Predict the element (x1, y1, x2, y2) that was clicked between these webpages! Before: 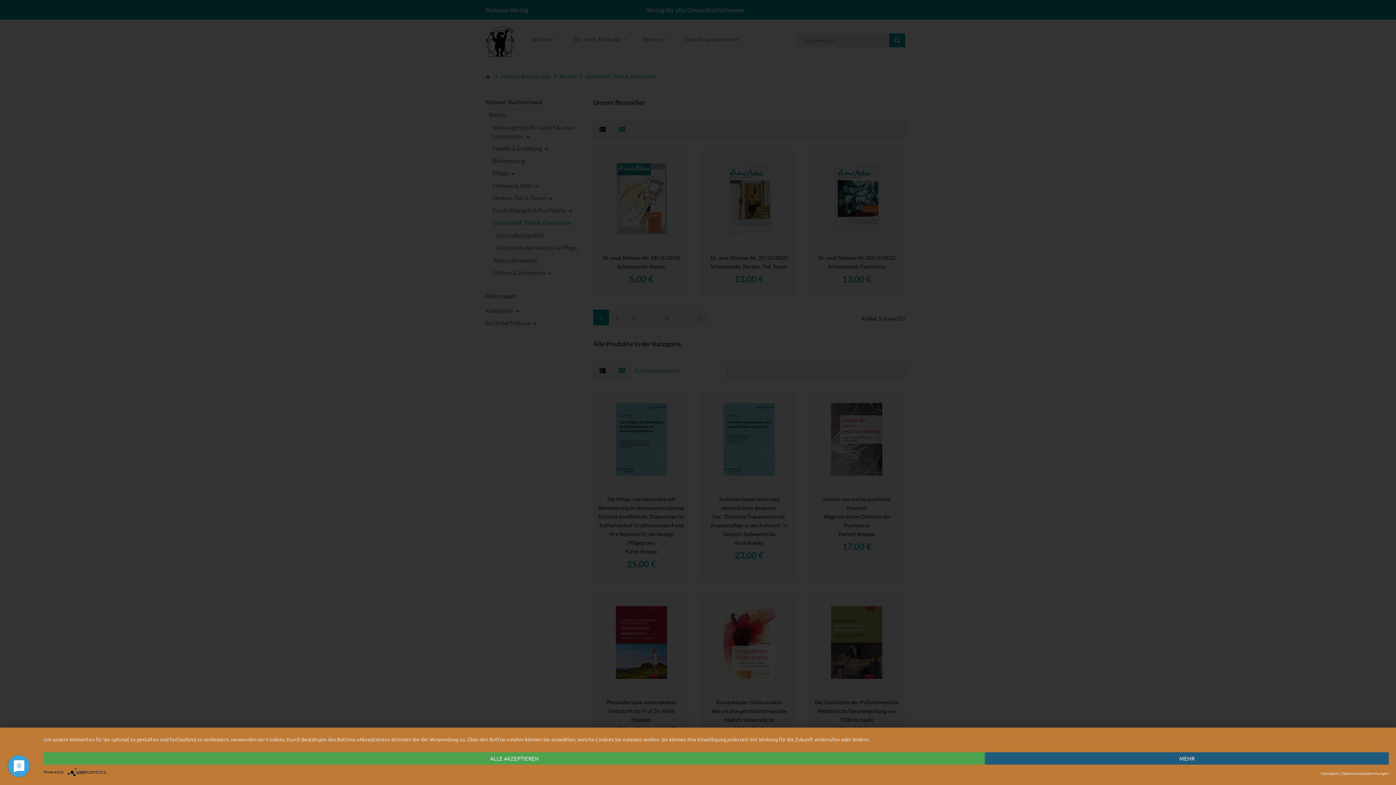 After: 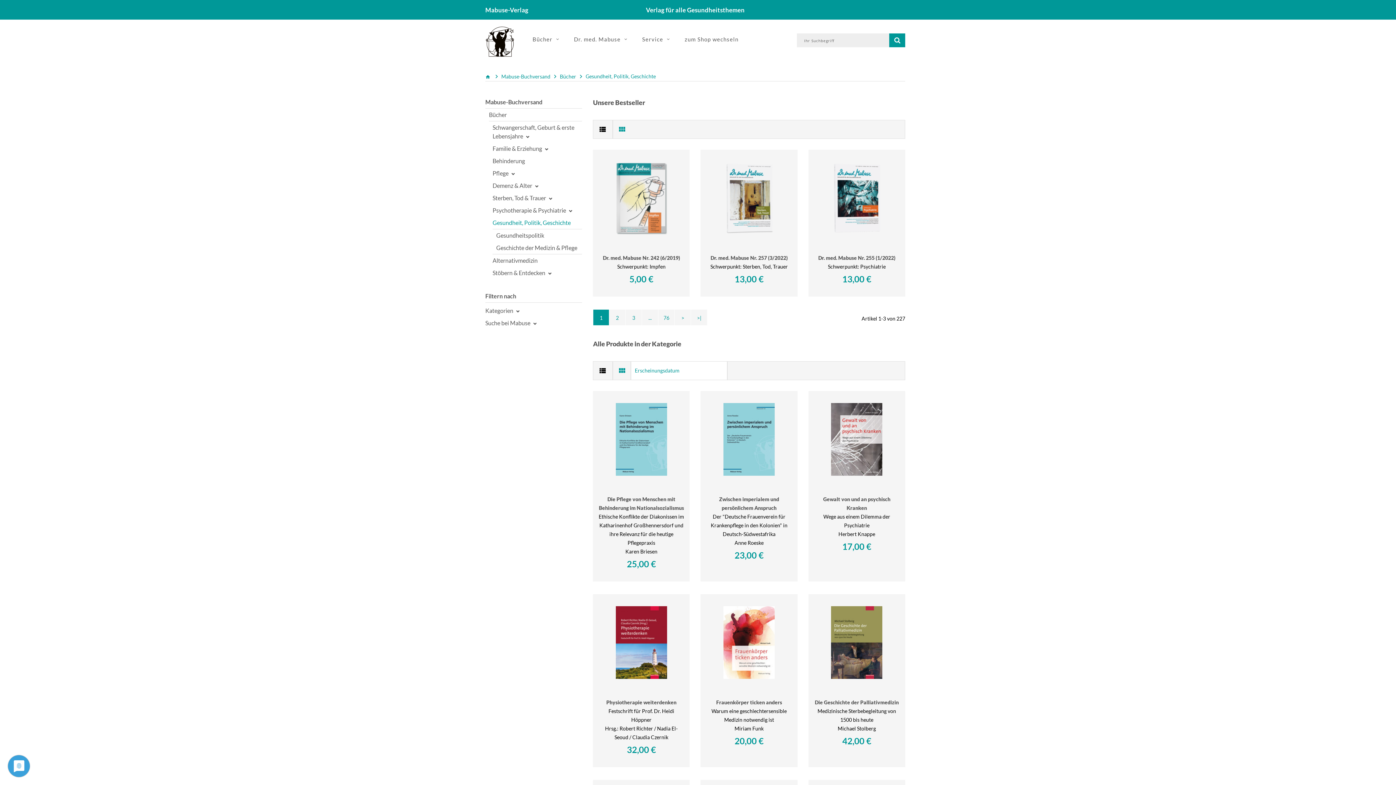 Action: label: ALLE AKZEPTIEREN bbox: (43, 752, 985, 765)